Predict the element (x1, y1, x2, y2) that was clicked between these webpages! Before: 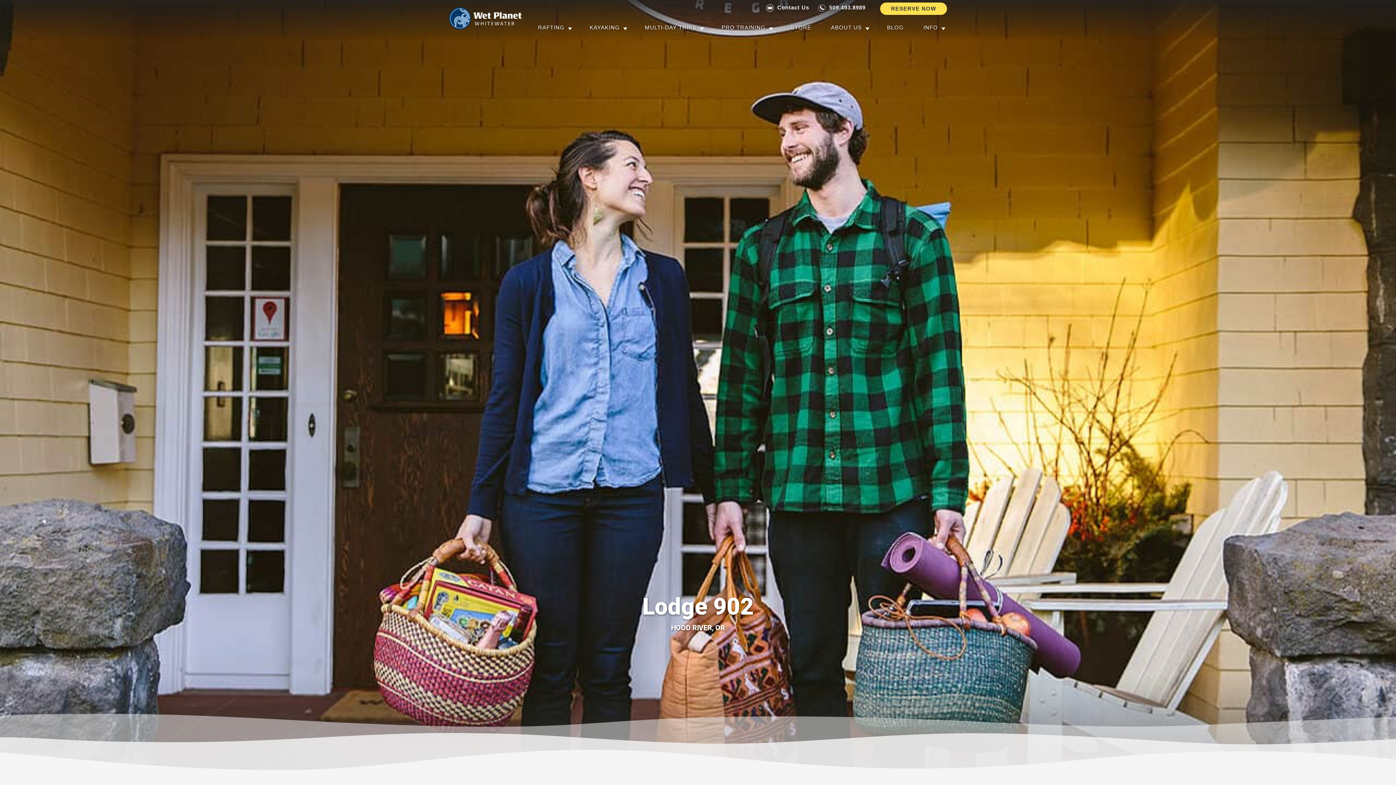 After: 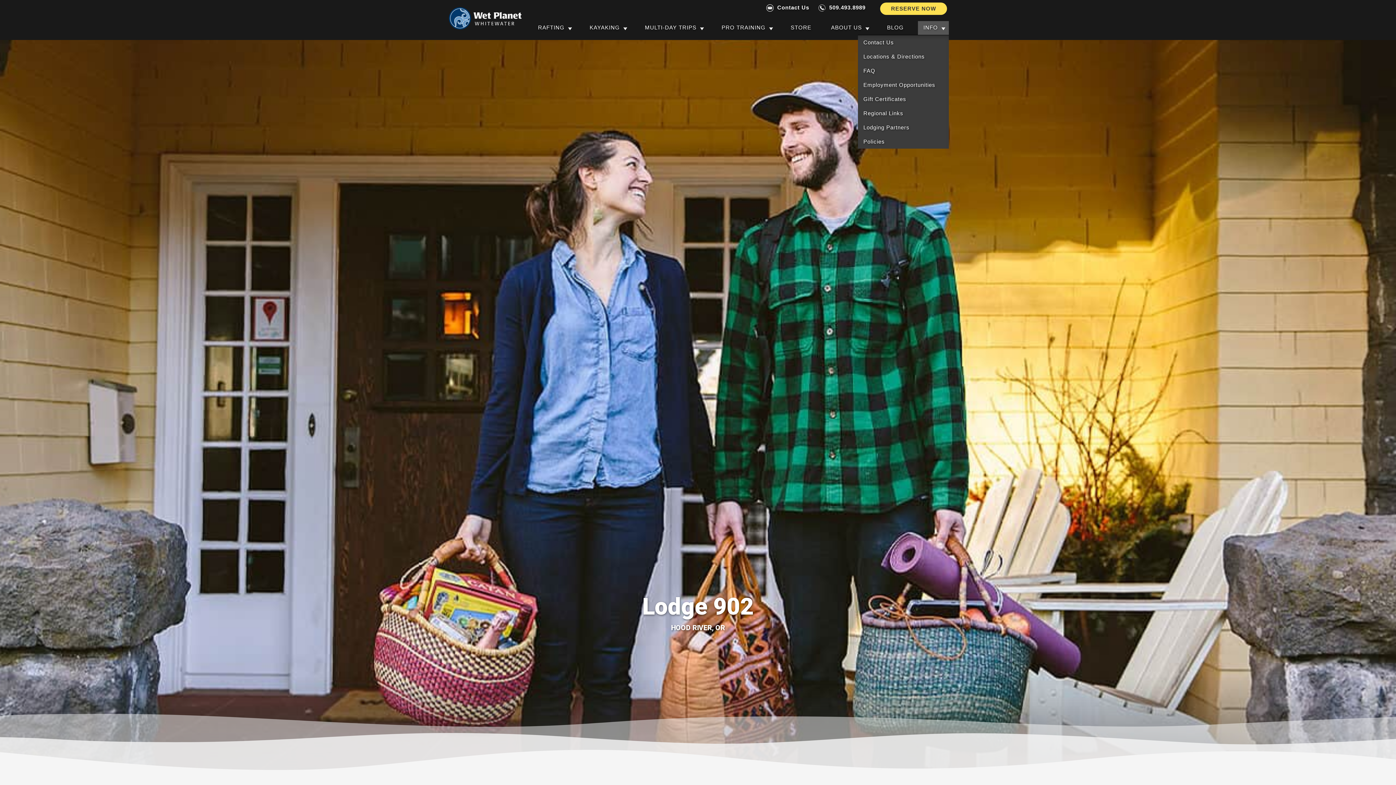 Action: bbox: (918, 21, 949, 35) label: INFO